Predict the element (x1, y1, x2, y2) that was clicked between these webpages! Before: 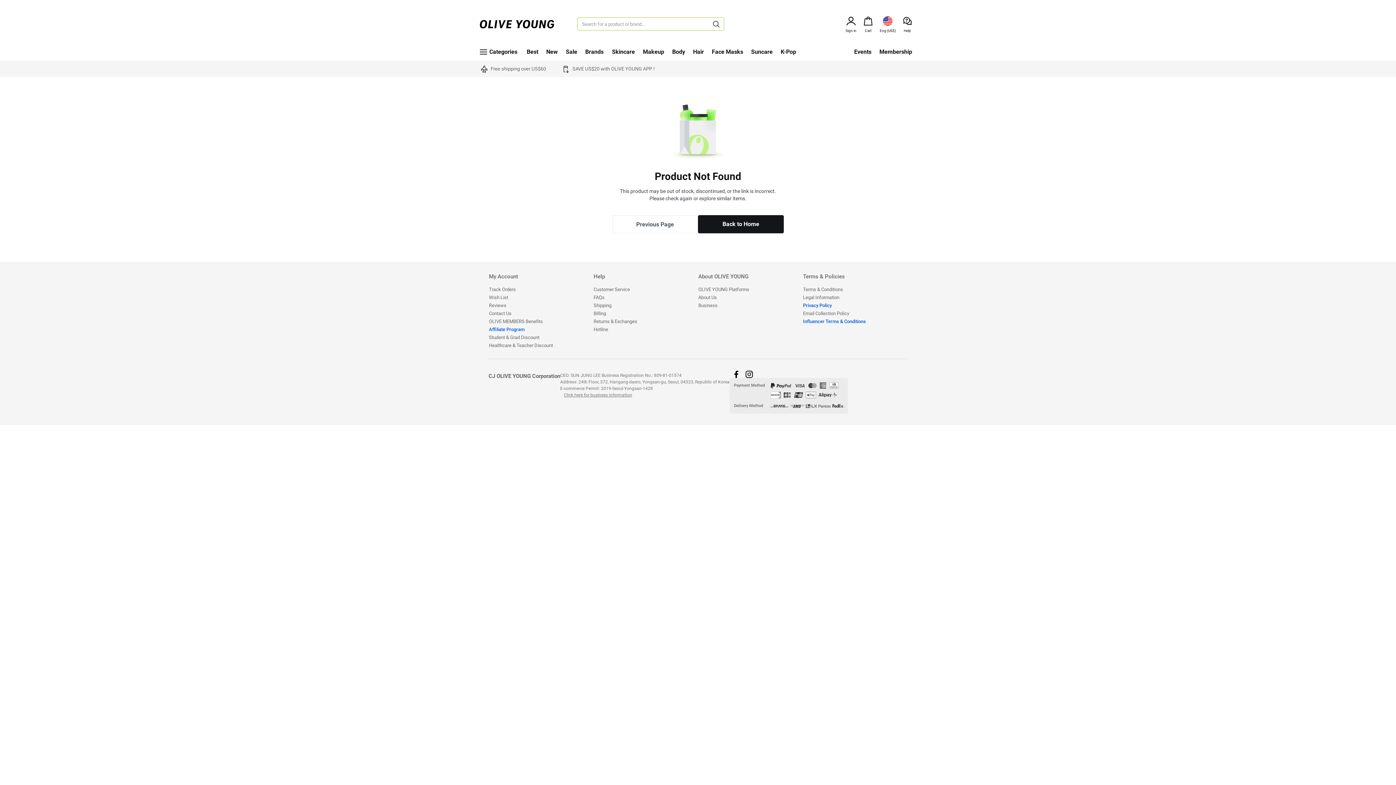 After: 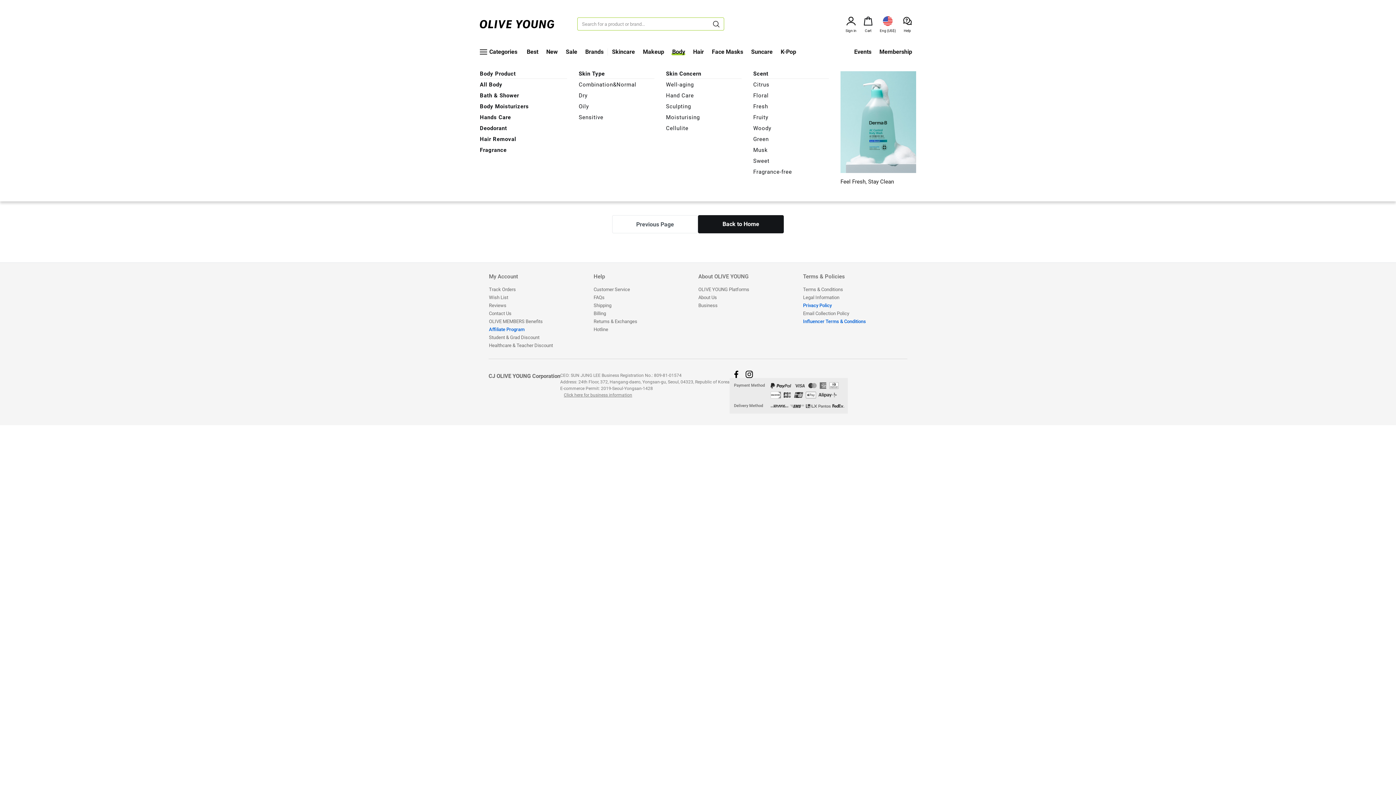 Action: label: Body bbox: (672, 49, 685, 54)